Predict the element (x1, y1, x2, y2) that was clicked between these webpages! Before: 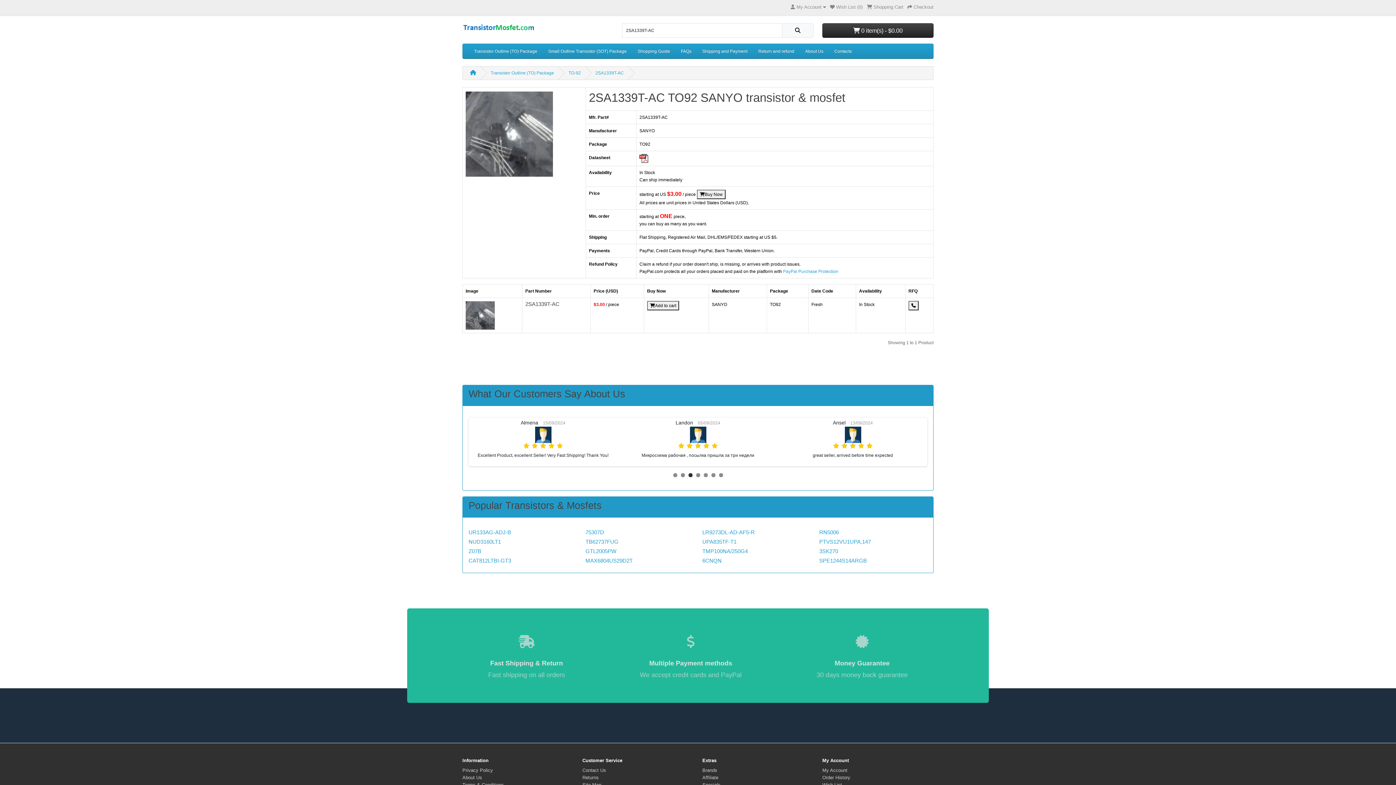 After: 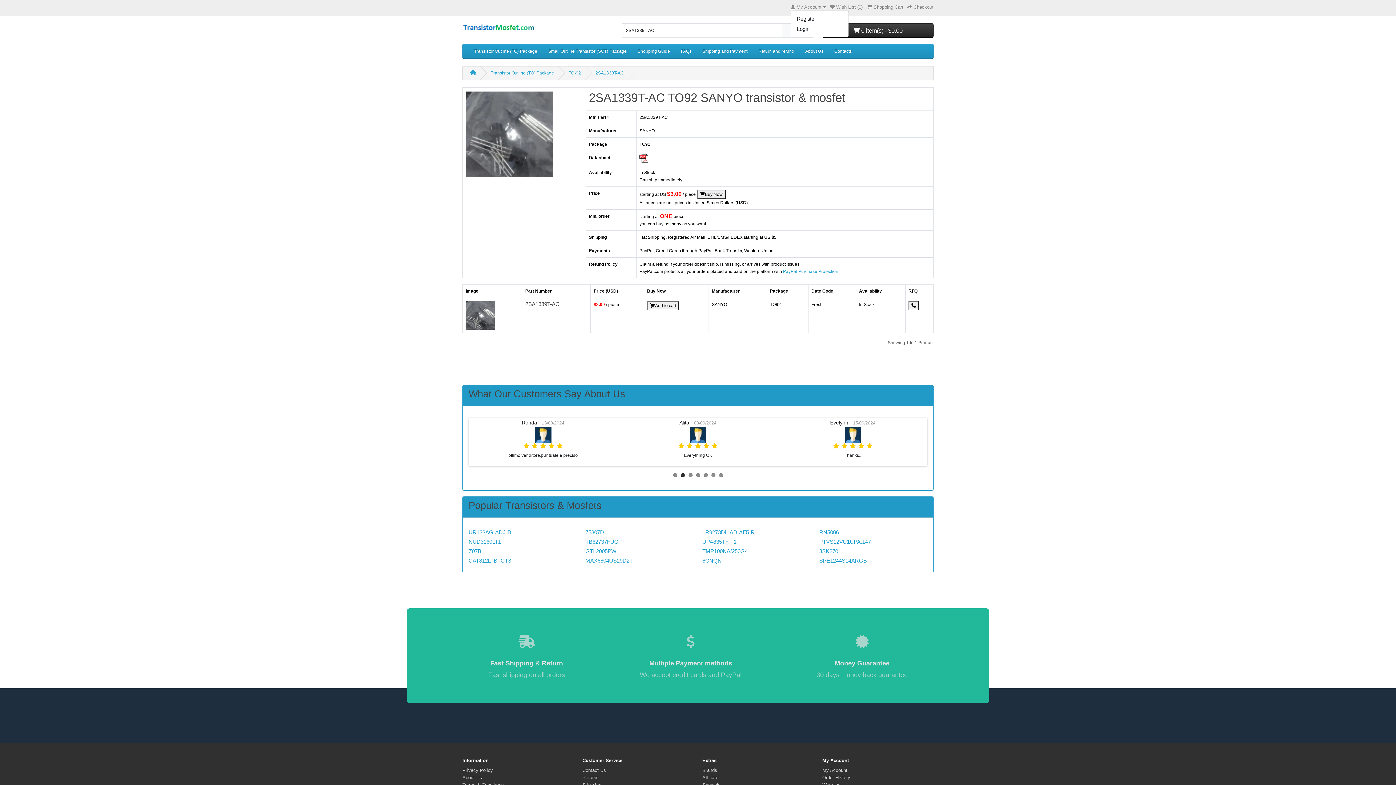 Action: label:  My Account  bbox: (790, 4, 826, 9)